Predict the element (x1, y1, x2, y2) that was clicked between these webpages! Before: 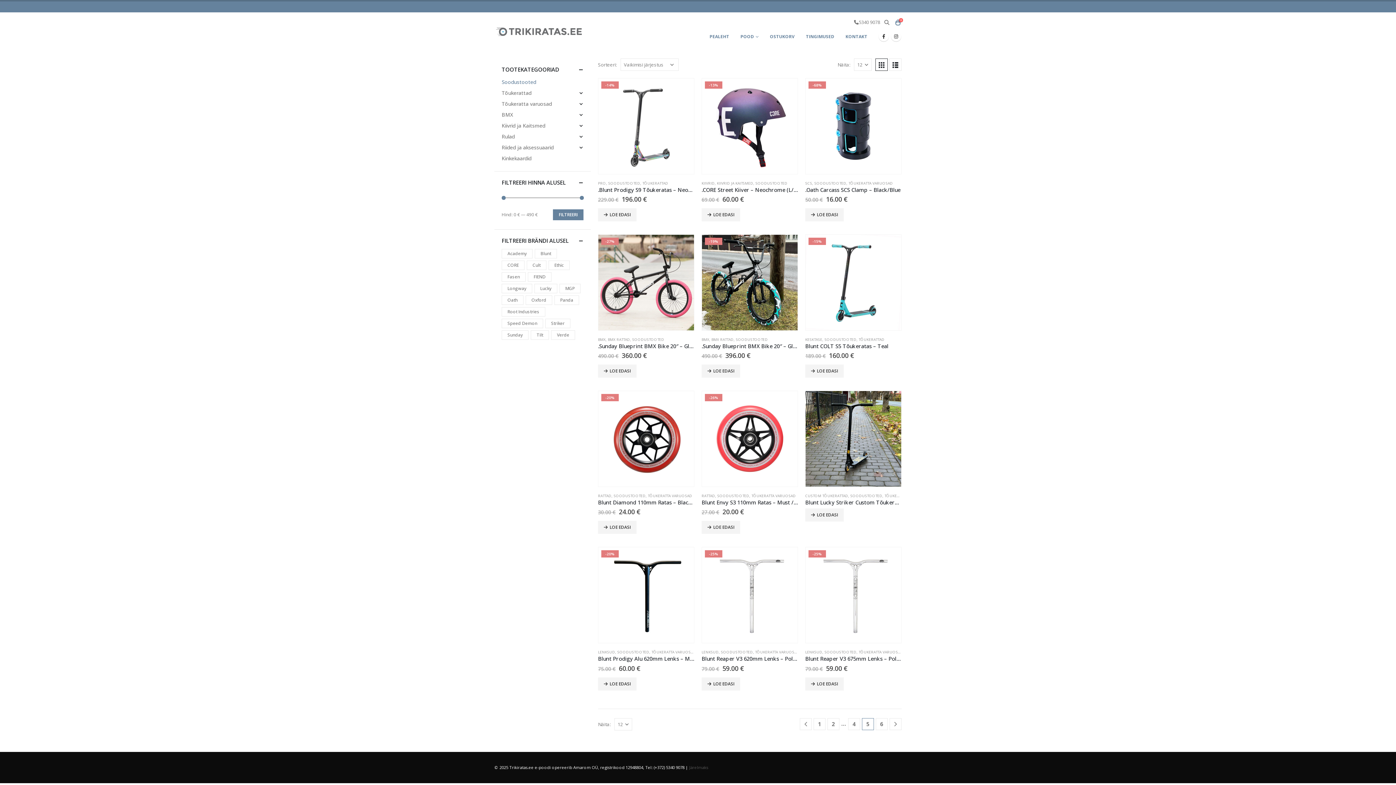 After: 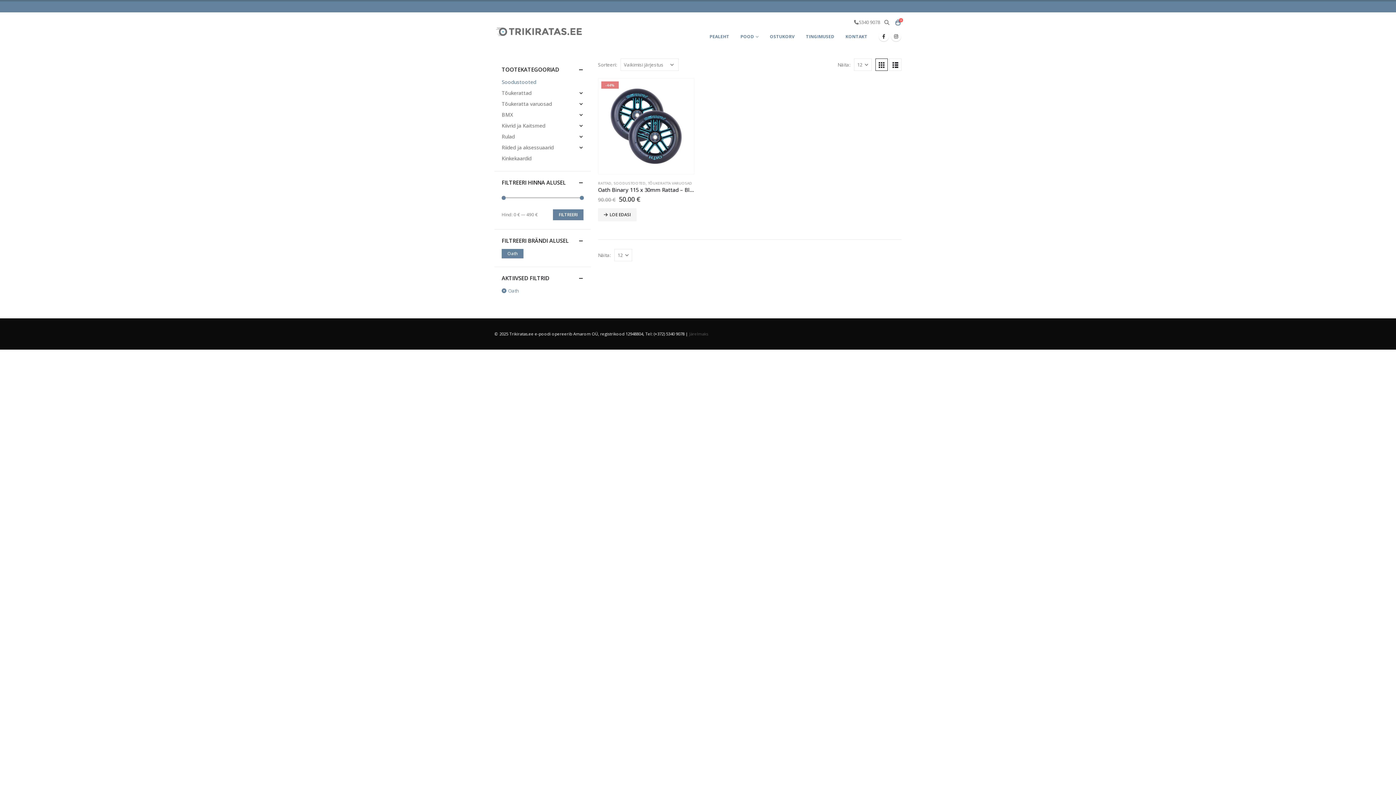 Action: label: Oath bbox: (501, 295, 523, 305)